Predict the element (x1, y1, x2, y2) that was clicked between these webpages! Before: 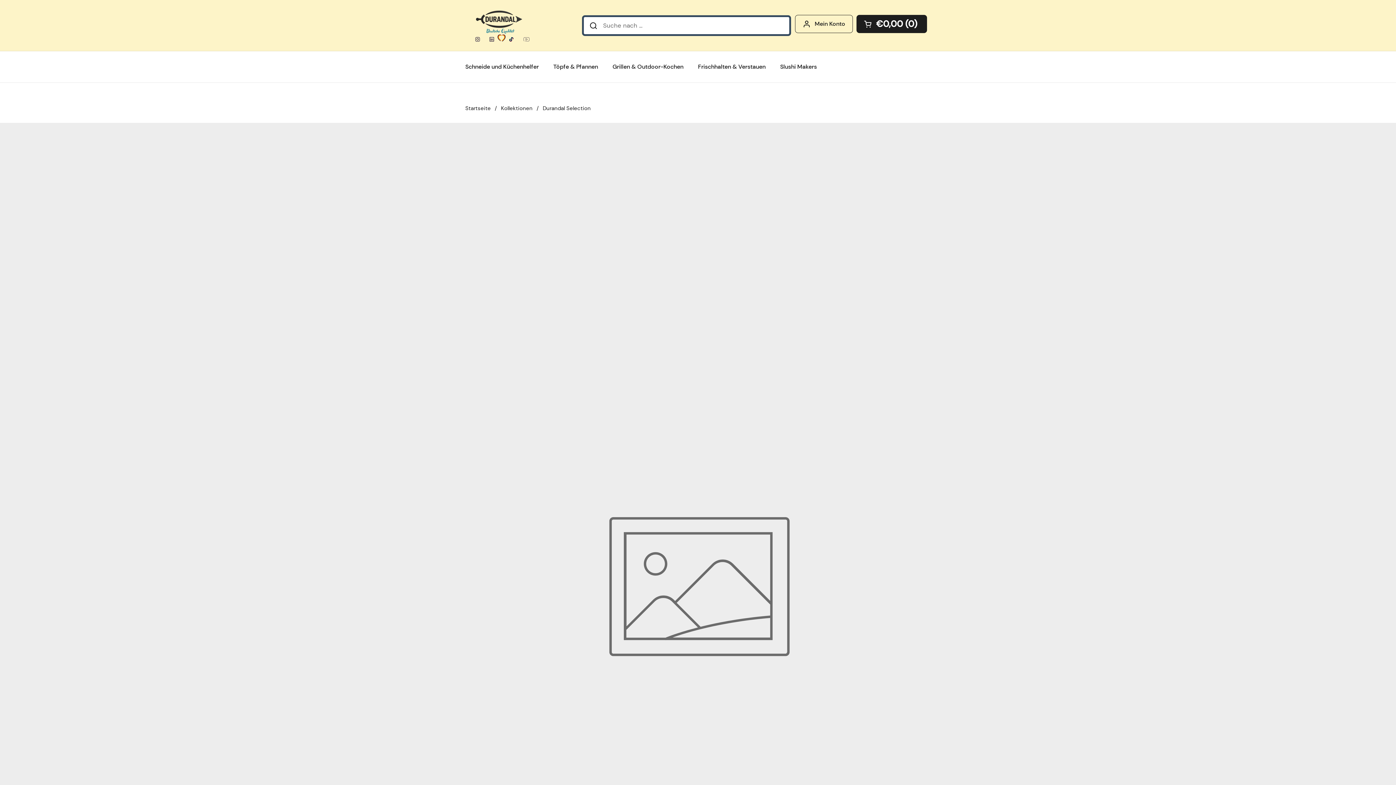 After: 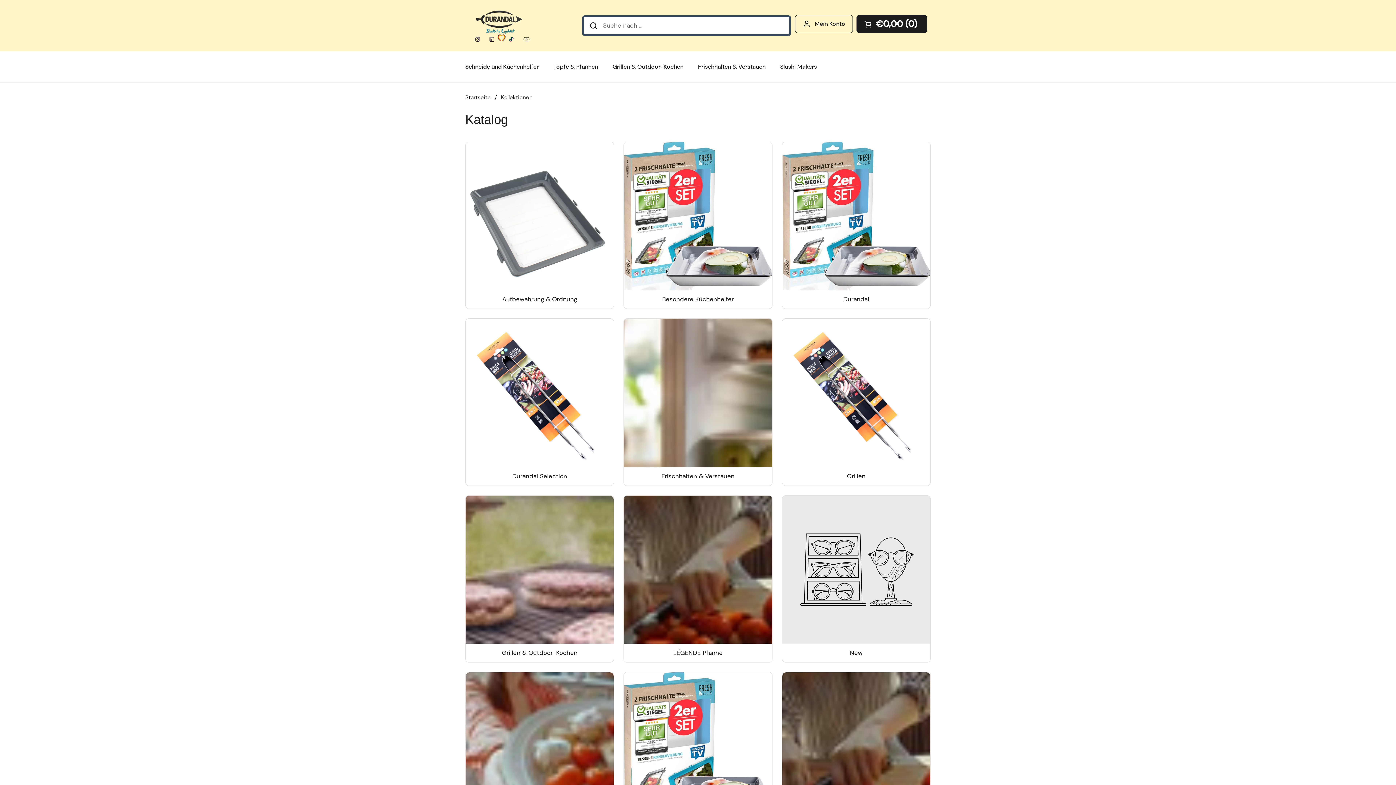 Action: label: Kollektionen bbox: (501, 104, 532, 112)